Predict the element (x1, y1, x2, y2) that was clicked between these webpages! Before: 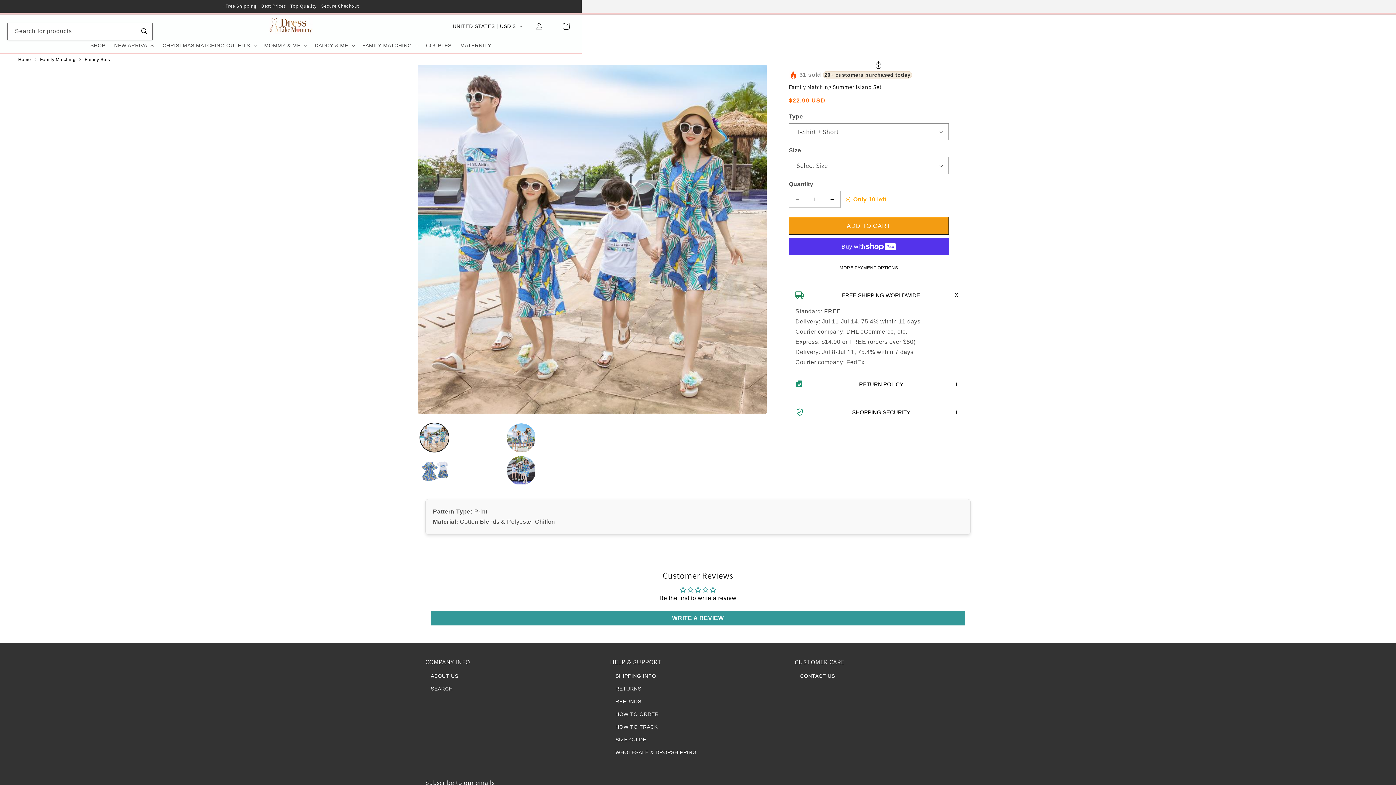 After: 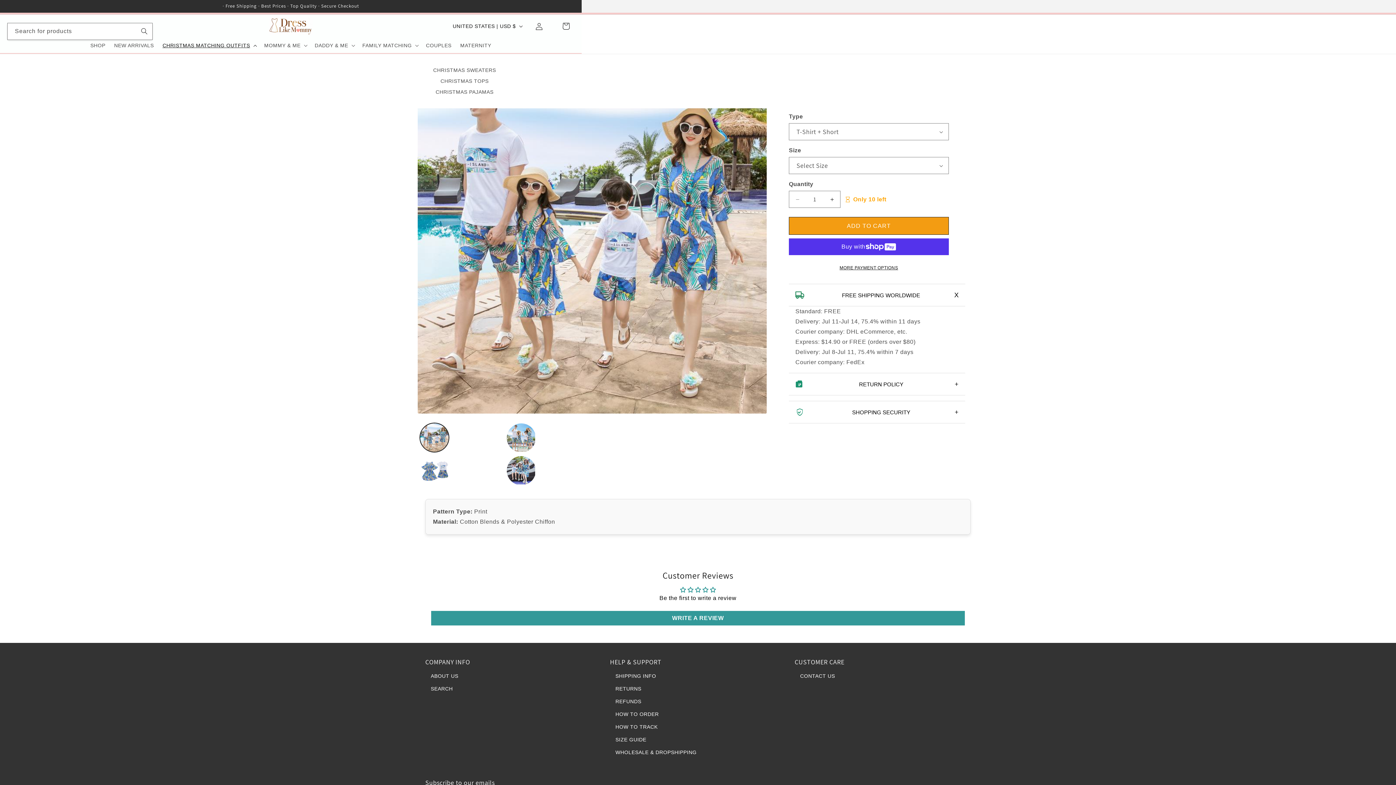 Action: label: CHRISTMAS MATCHING OUTFITS bbox: (158, 37, 259, 53)